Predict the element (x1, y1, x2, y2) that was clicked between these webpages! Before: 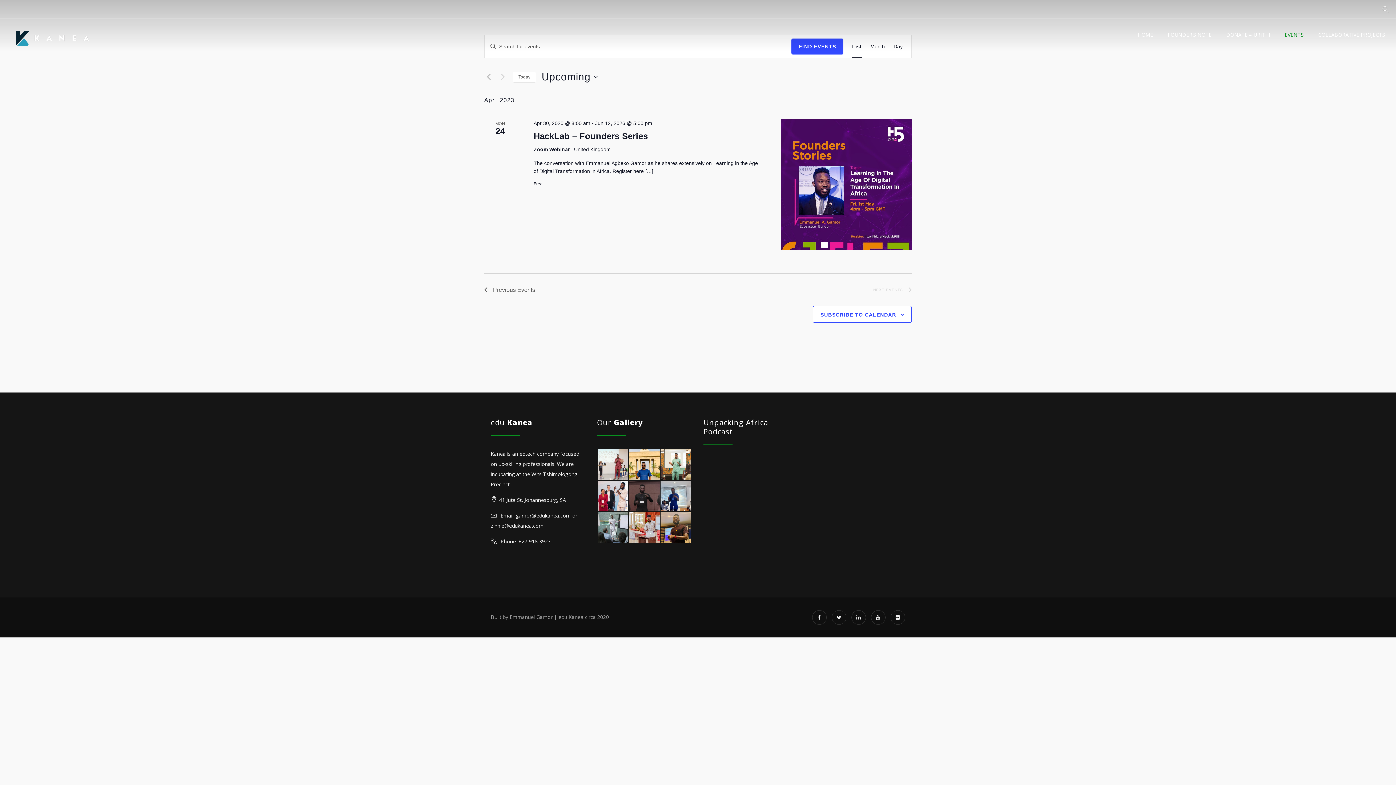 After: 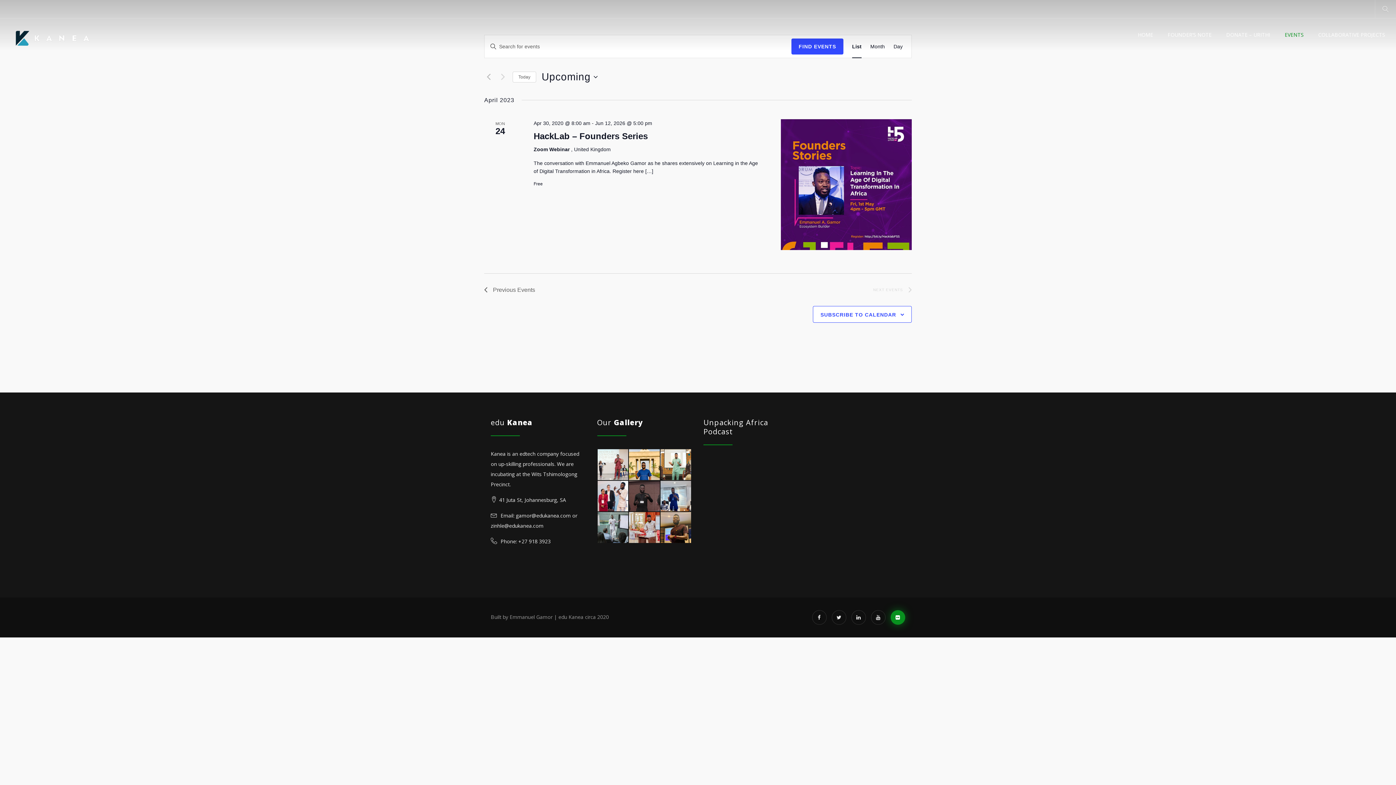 Action: bbox: (890, 610, 905, 625)